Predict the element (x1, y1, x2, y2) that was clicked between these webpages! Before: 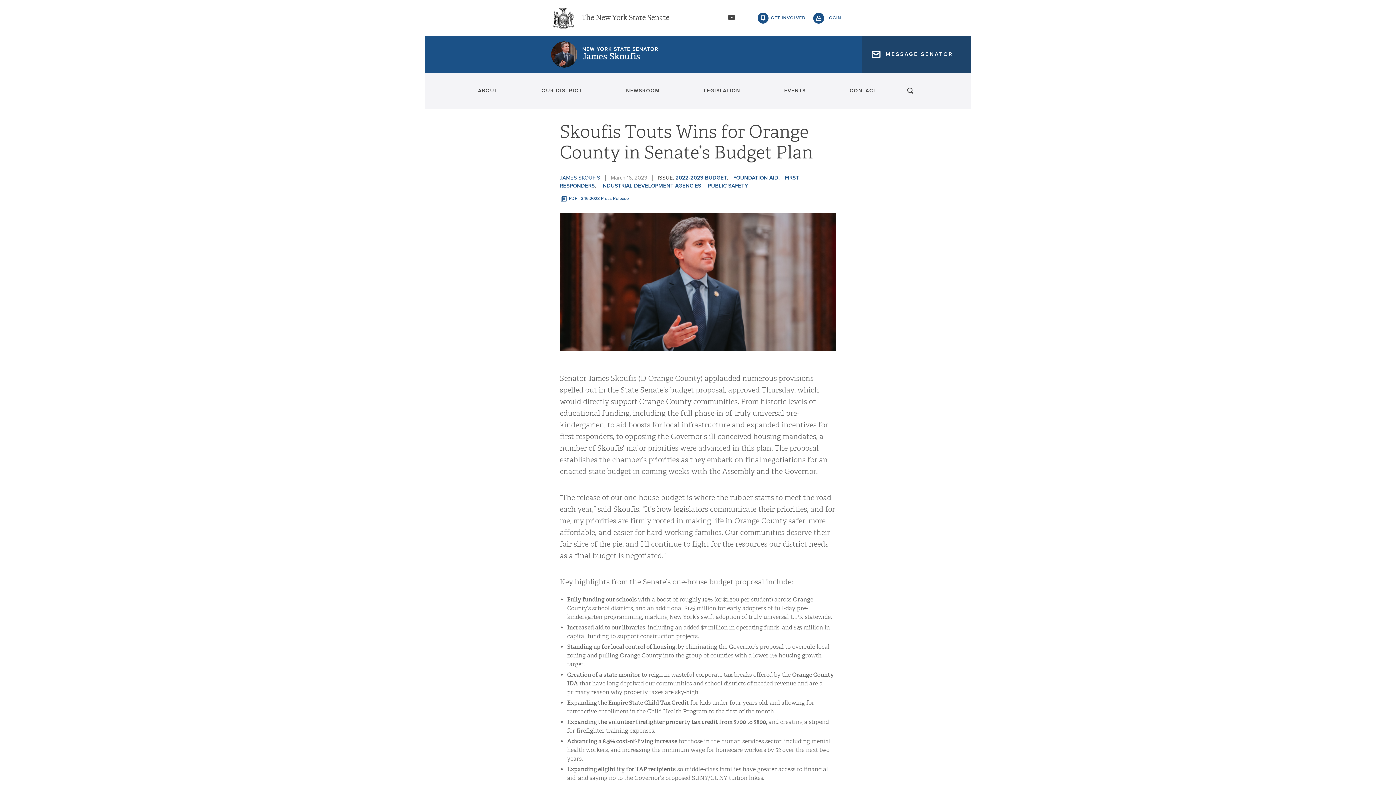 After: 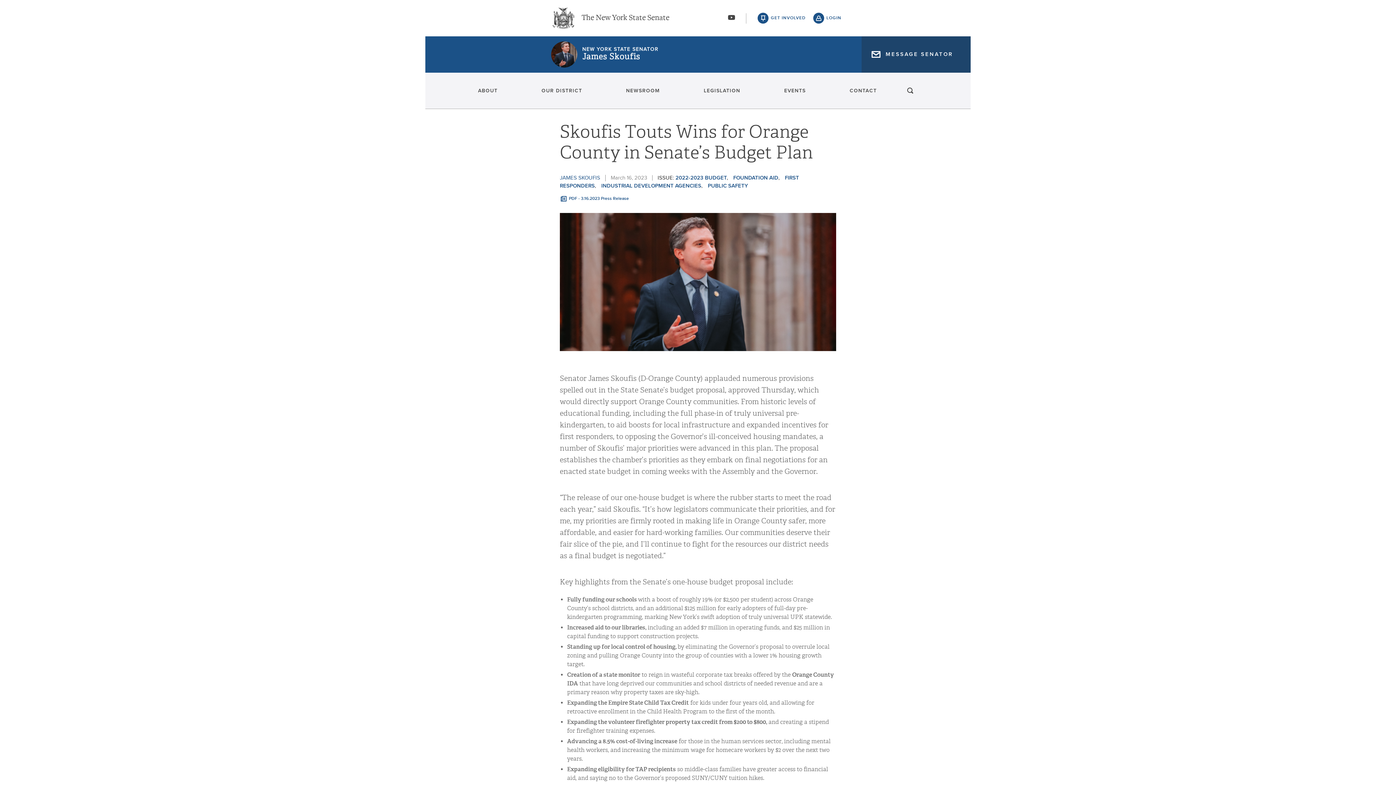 Action: label: PDF - 3.16.2023 Press Release bbox: (560, 195, 629, 202)